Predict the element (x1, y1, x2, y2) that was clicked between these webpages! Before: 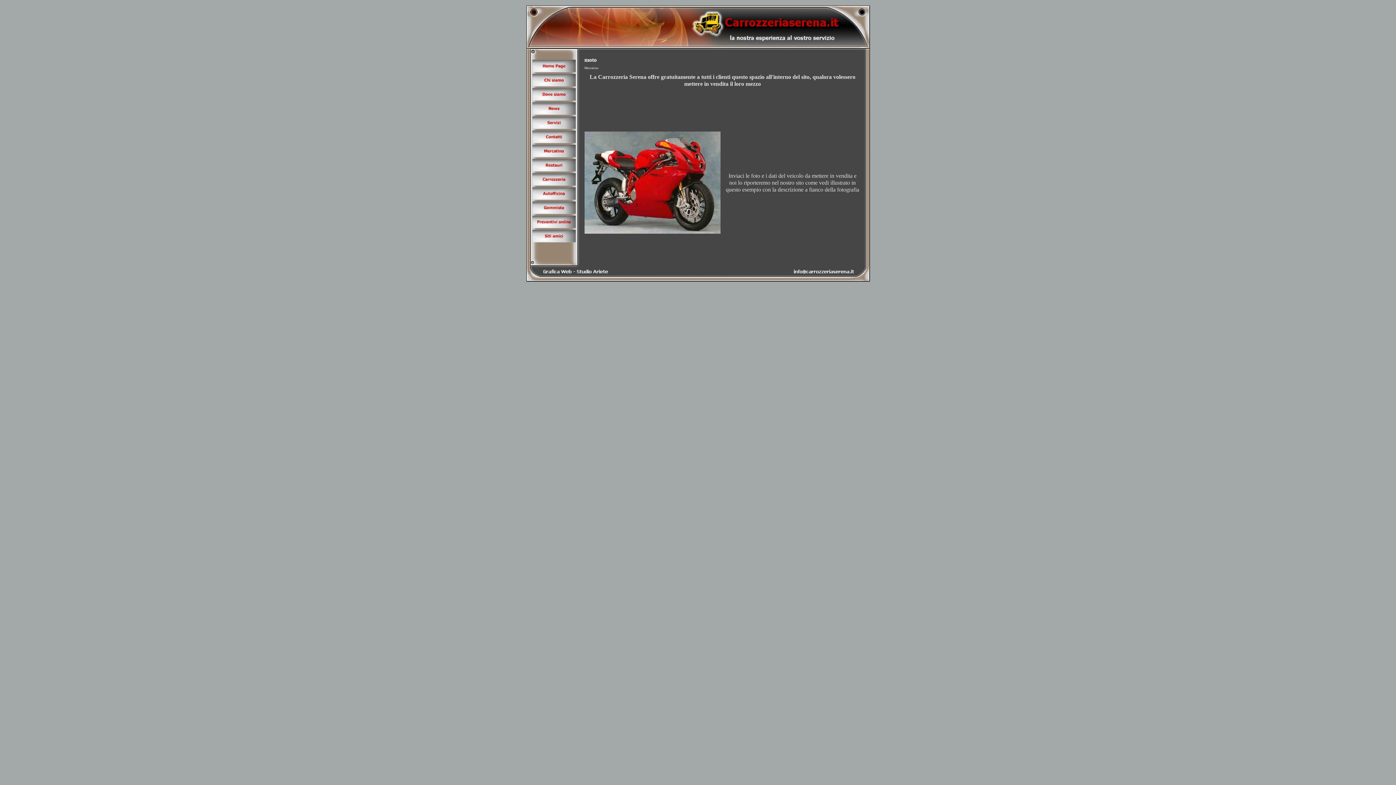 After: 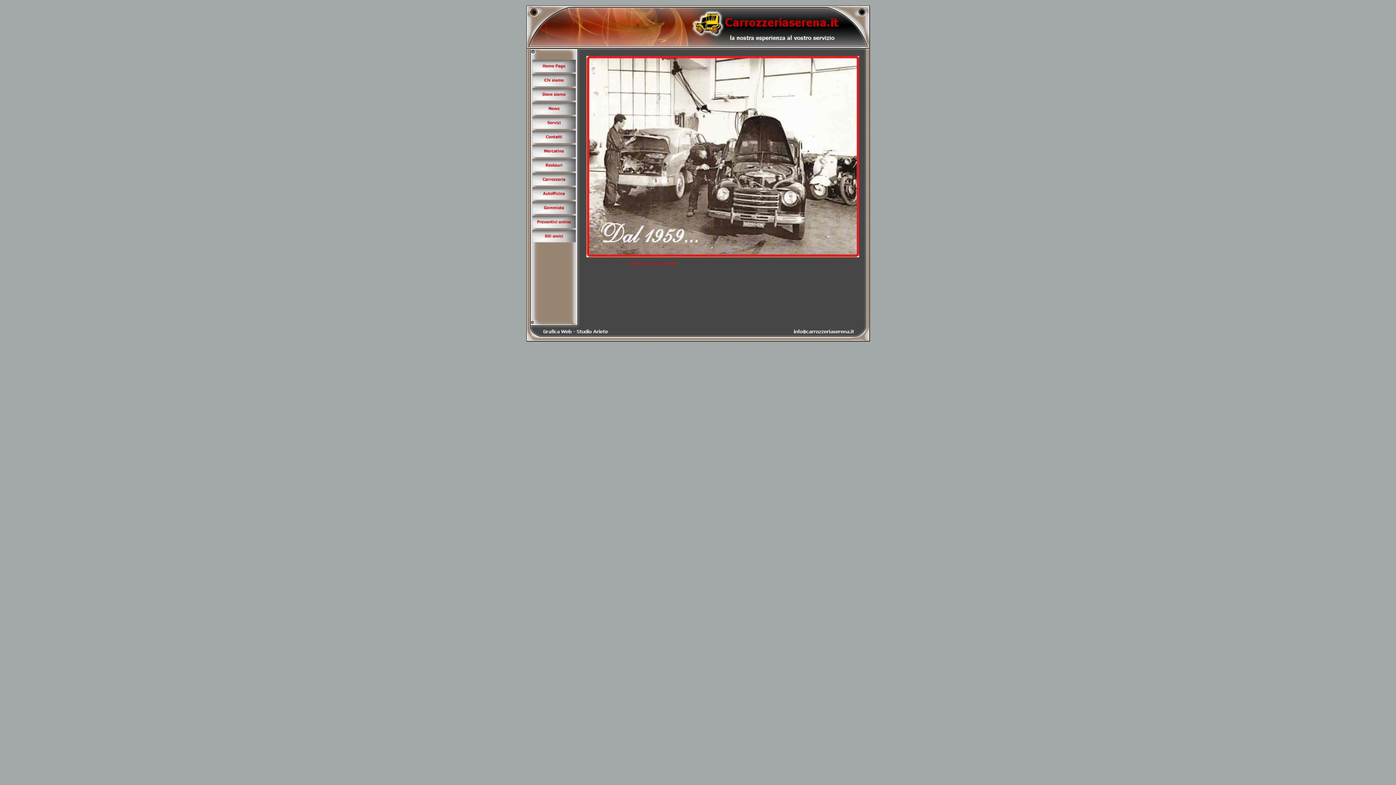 Action: bbox: (532, 59, 575, 72)